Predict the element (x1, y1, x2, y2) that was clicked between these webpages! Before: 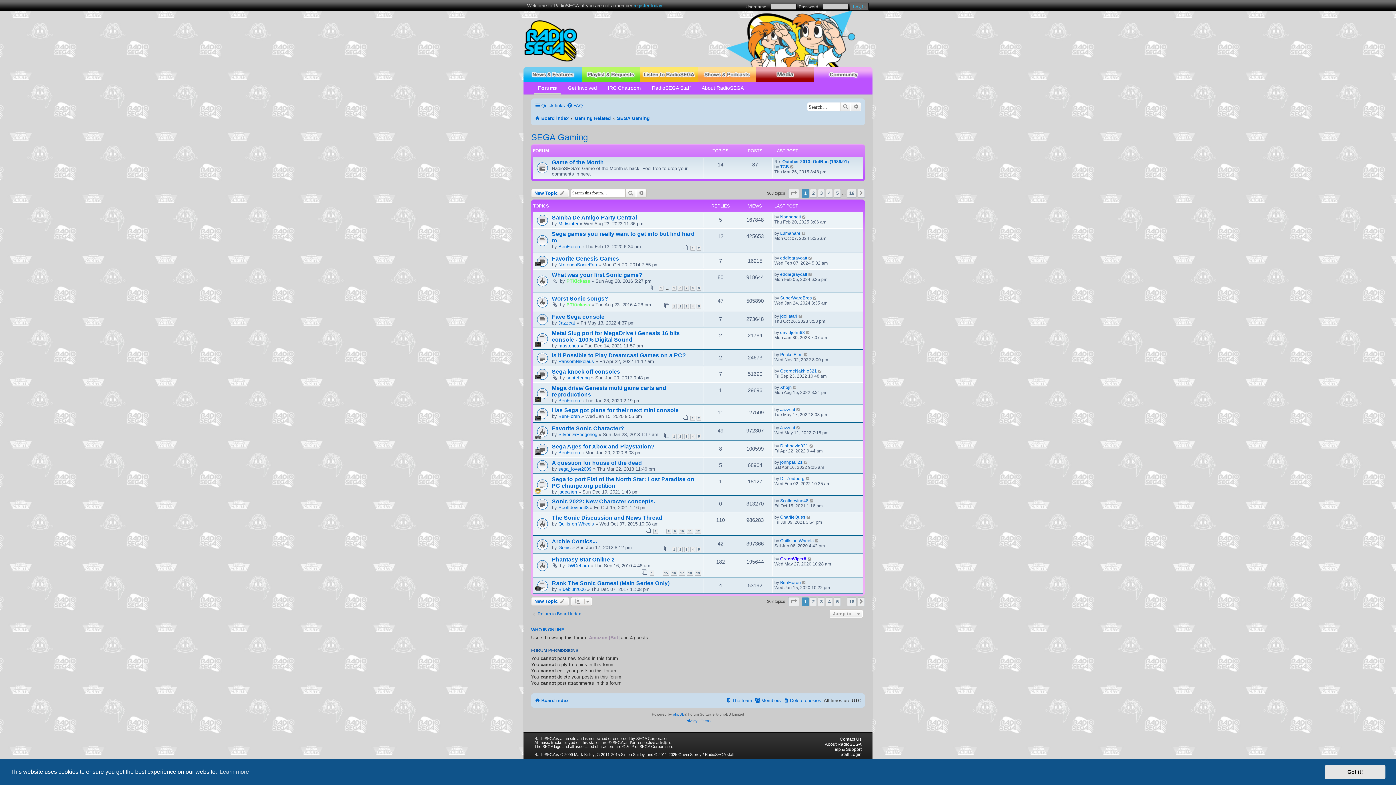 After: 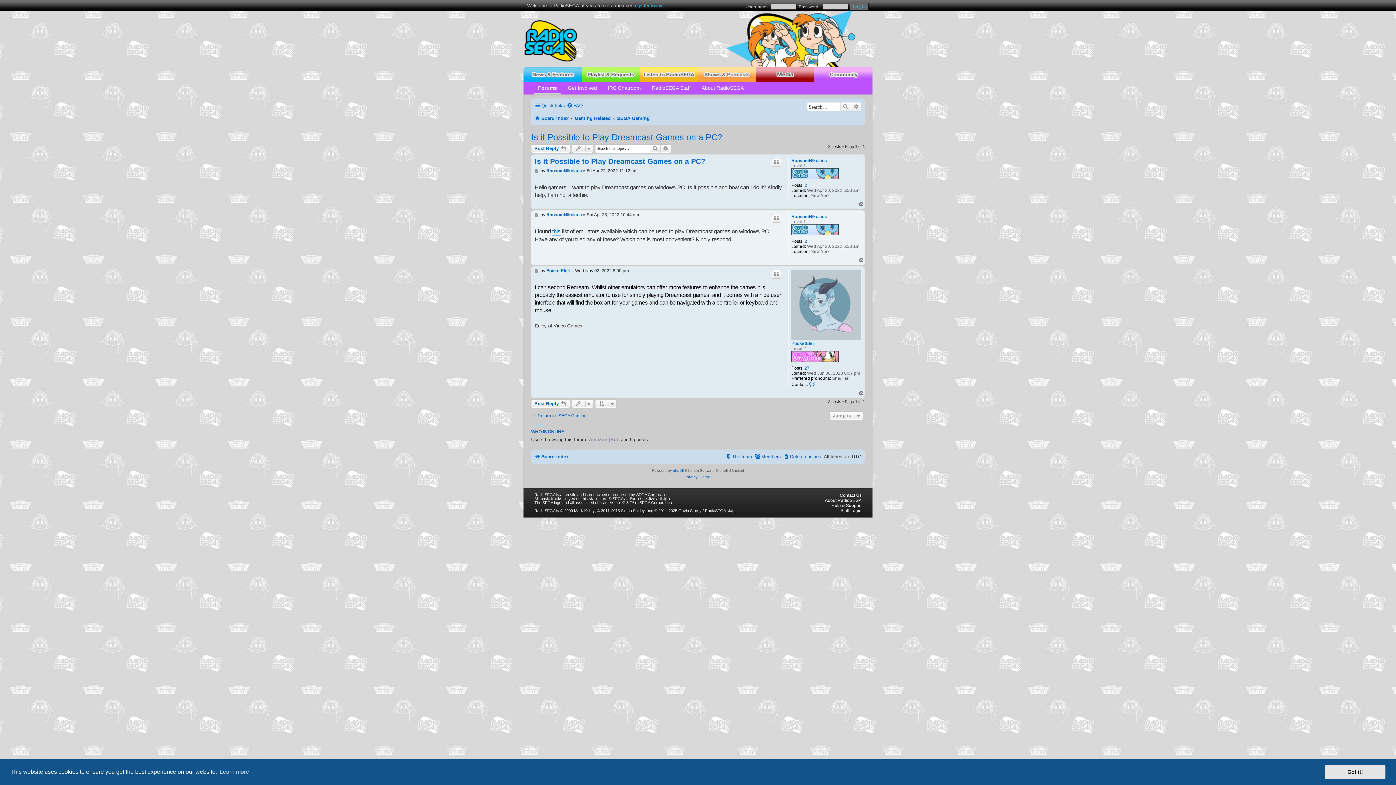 Action: bbox: (804, 352, 808, 357)